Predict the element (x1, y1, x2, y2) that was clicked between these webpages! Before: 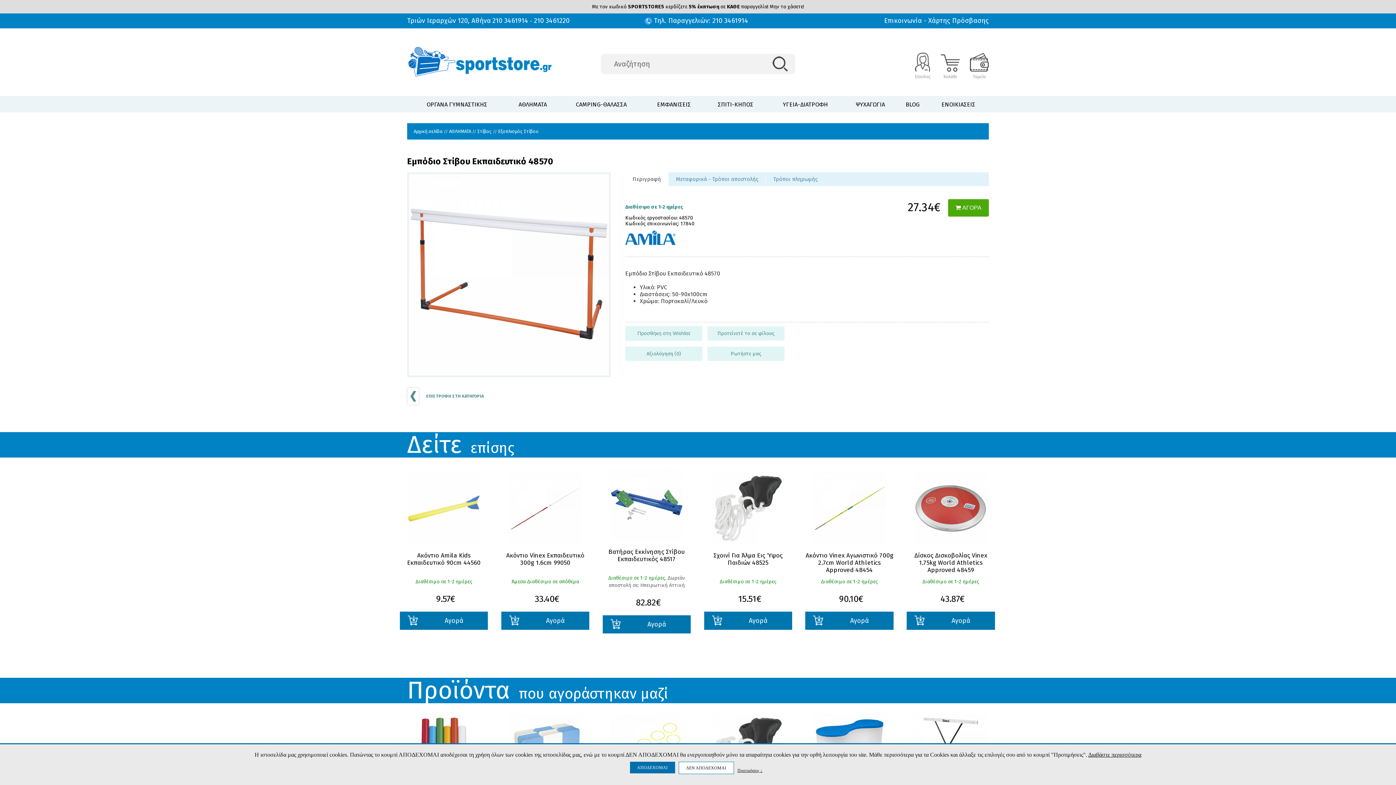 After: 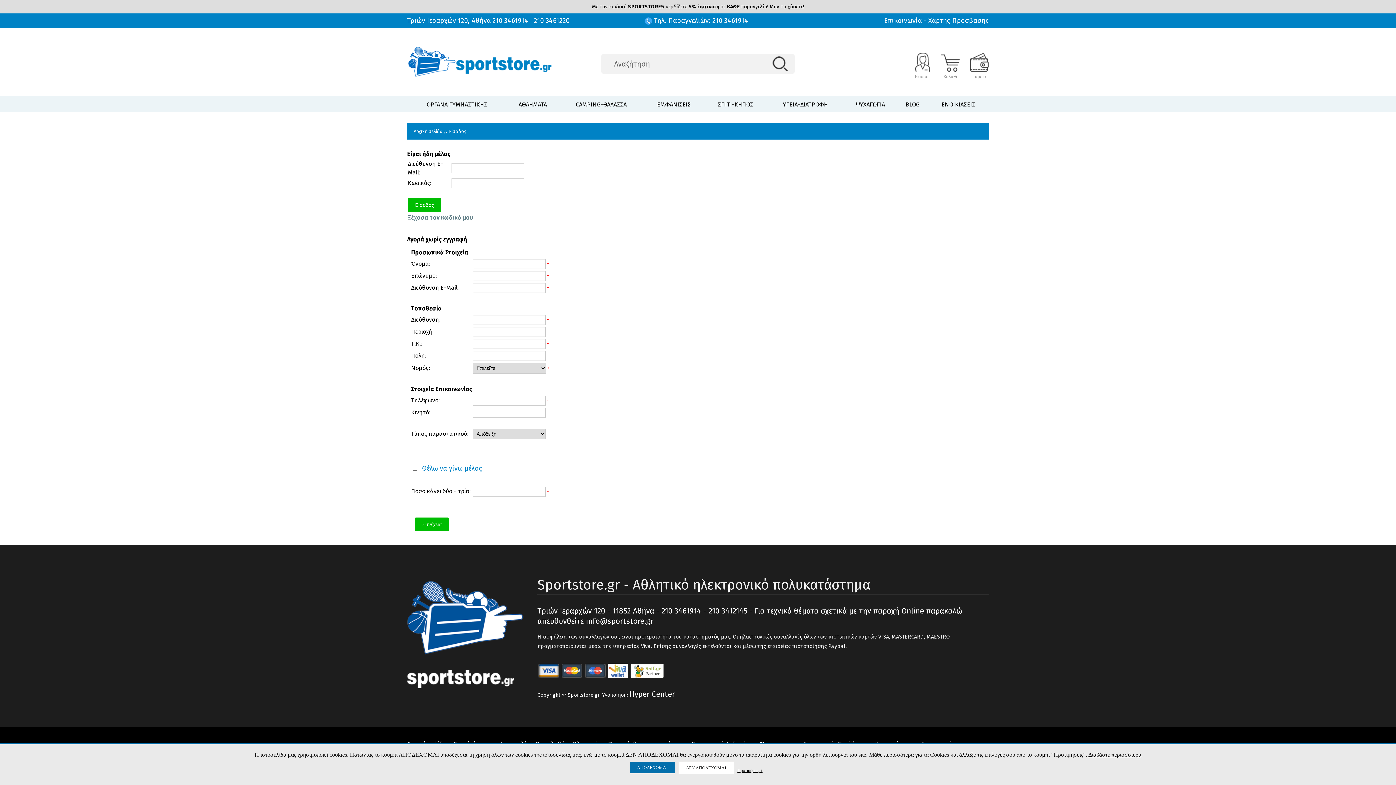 Action: bbox: (707, 326, 784, 340) label: Προτείνετέ το σε φίλους